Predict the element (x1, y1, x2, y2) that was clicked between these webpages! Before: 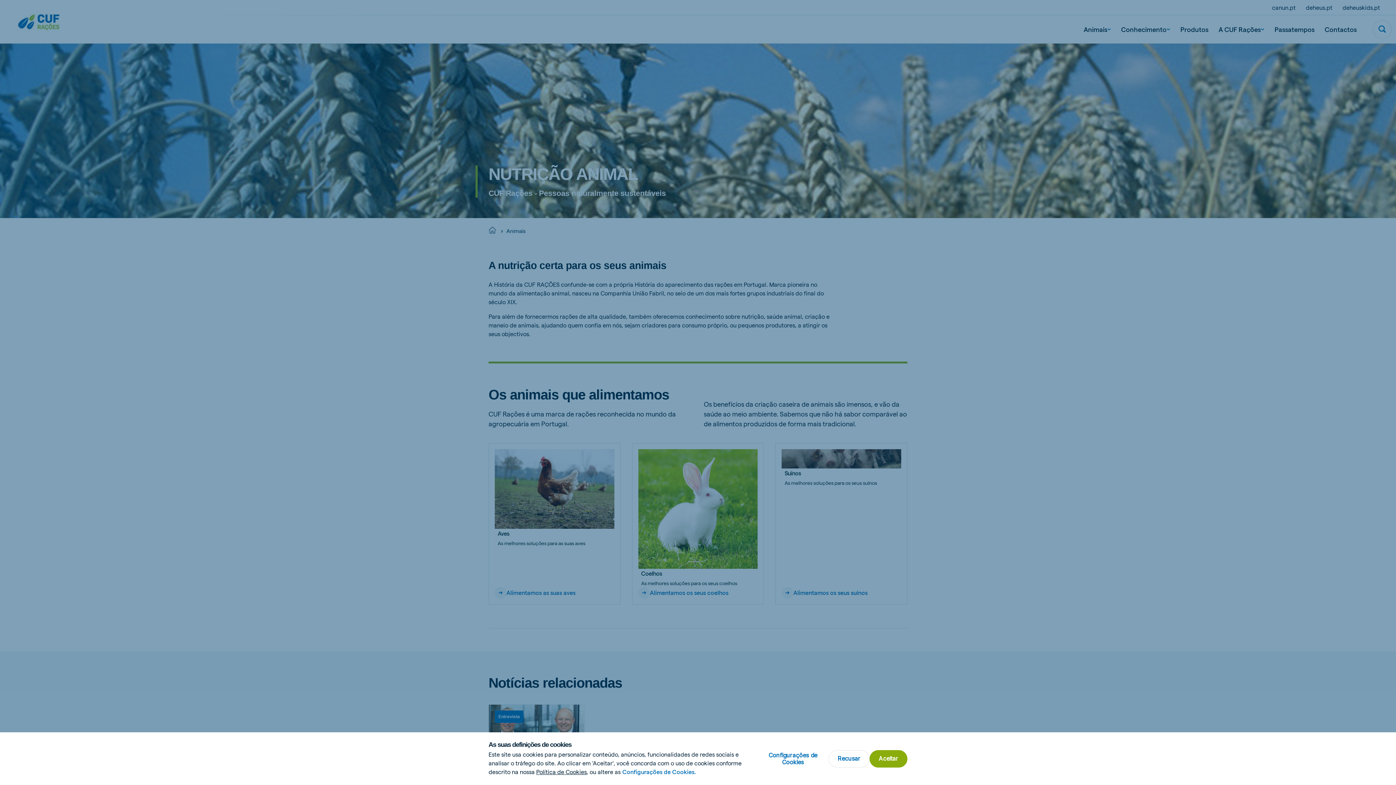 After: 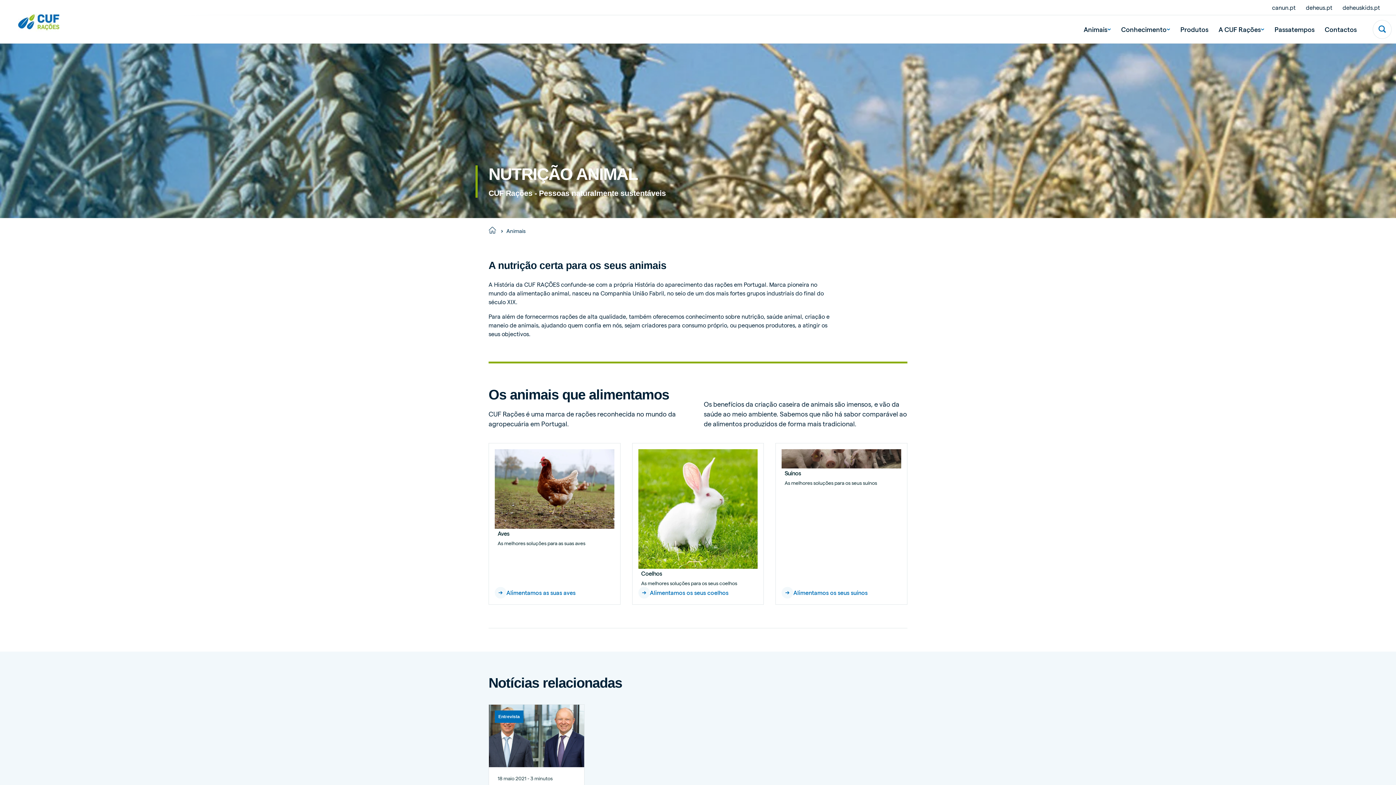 Action: bbox: (869, 750, 907, 767) label: Aceitar